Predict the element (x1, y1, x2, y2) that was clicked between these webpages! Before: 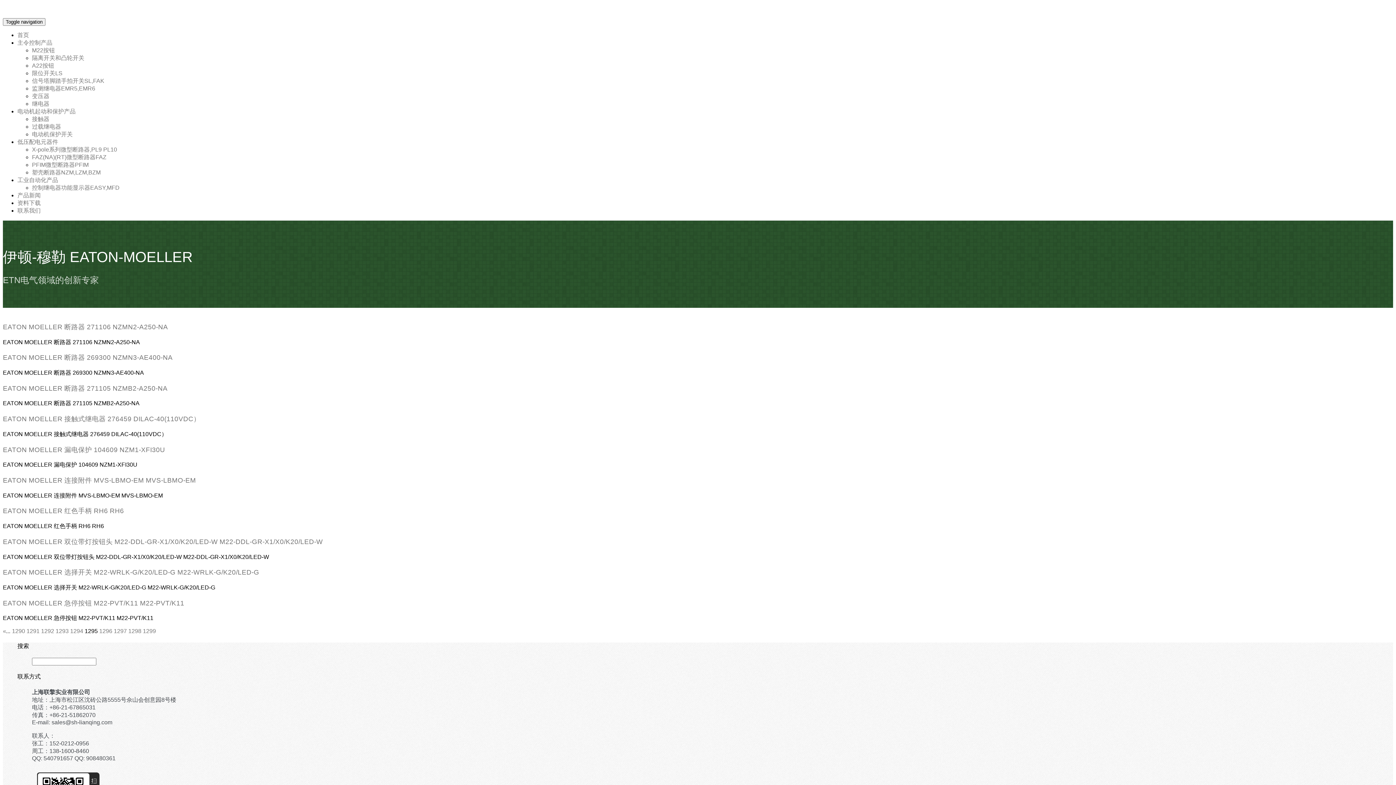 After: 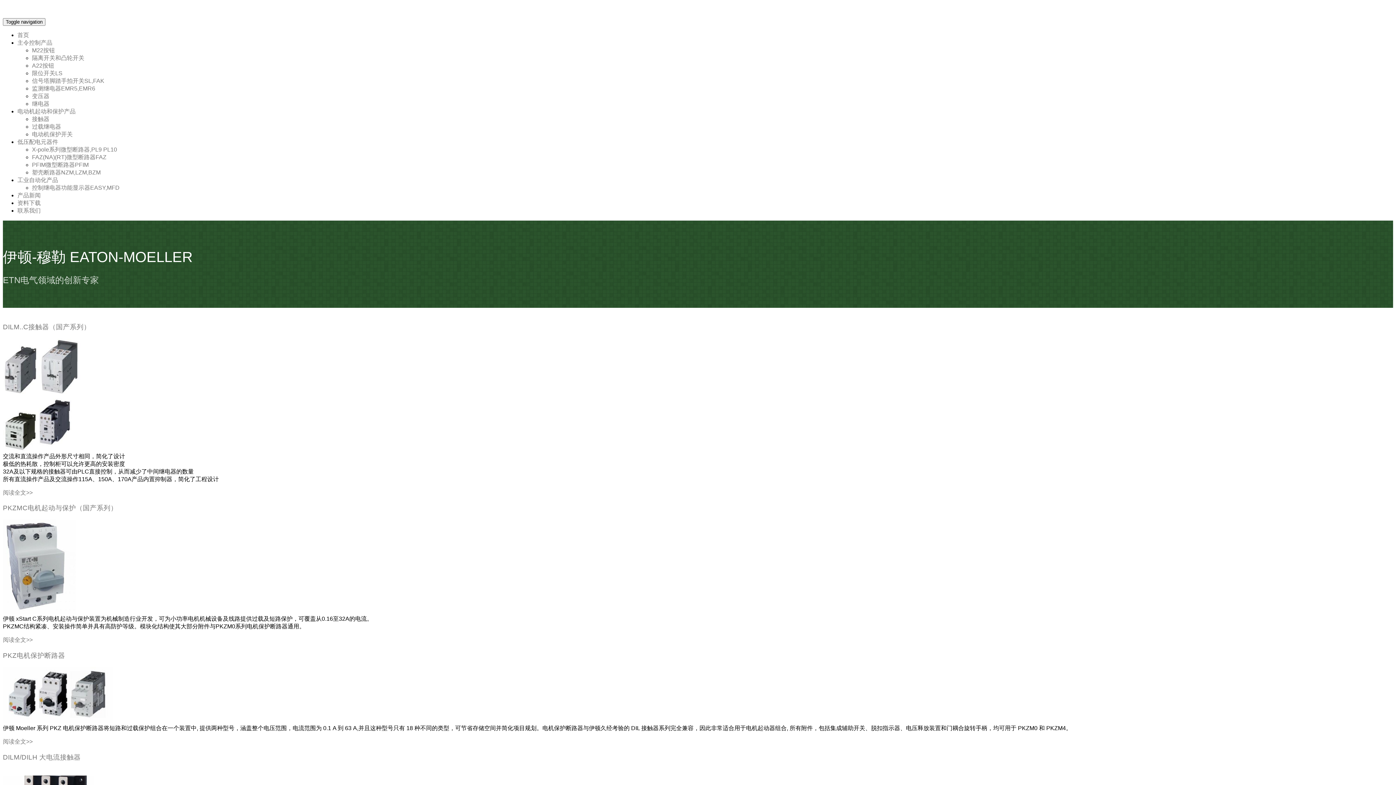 Action: label: 电动机起动和保护产品 bbox: (17, 108, 75, 114)